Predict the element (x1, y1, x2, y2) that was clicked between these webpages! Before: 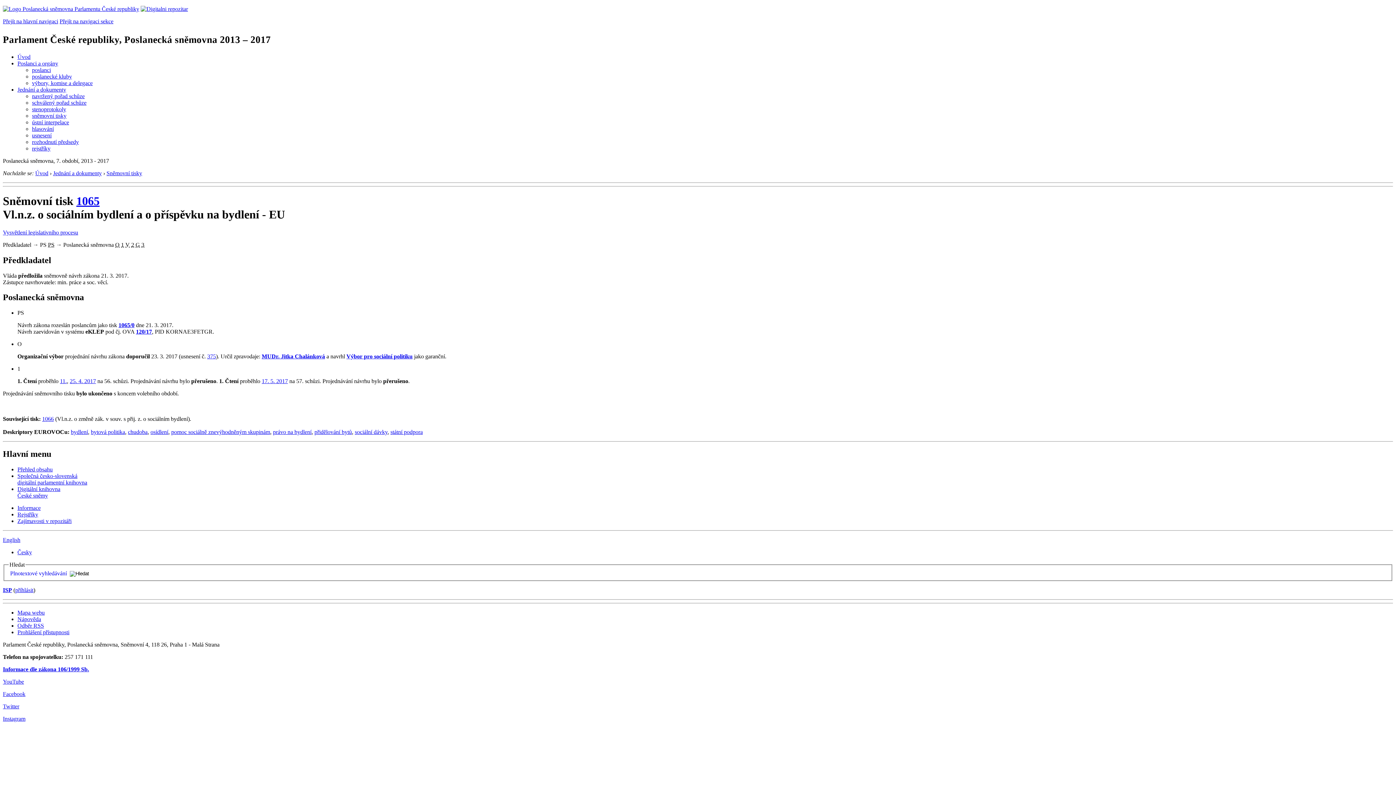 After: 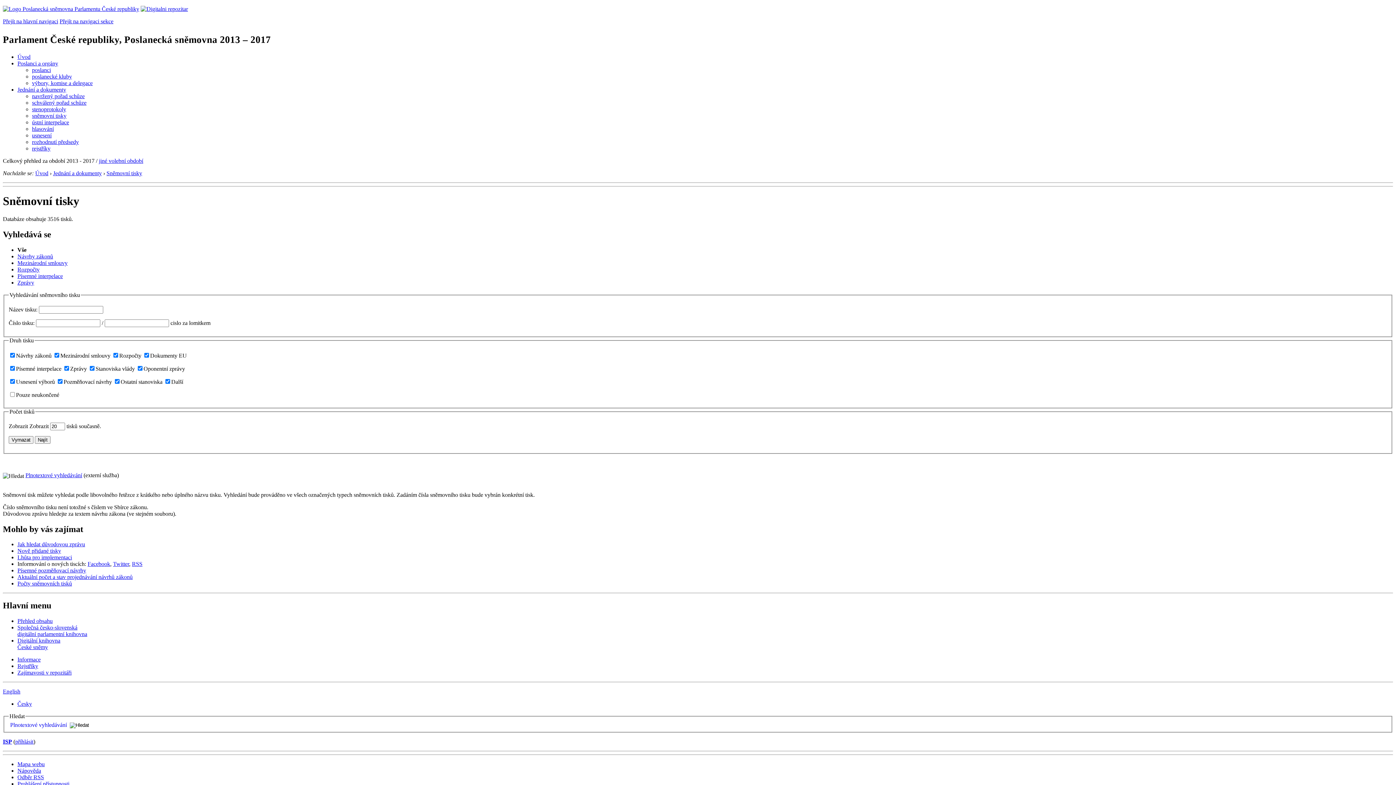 Action: label: Sněmovní tisky bbox: (106, 170, 142, 176)